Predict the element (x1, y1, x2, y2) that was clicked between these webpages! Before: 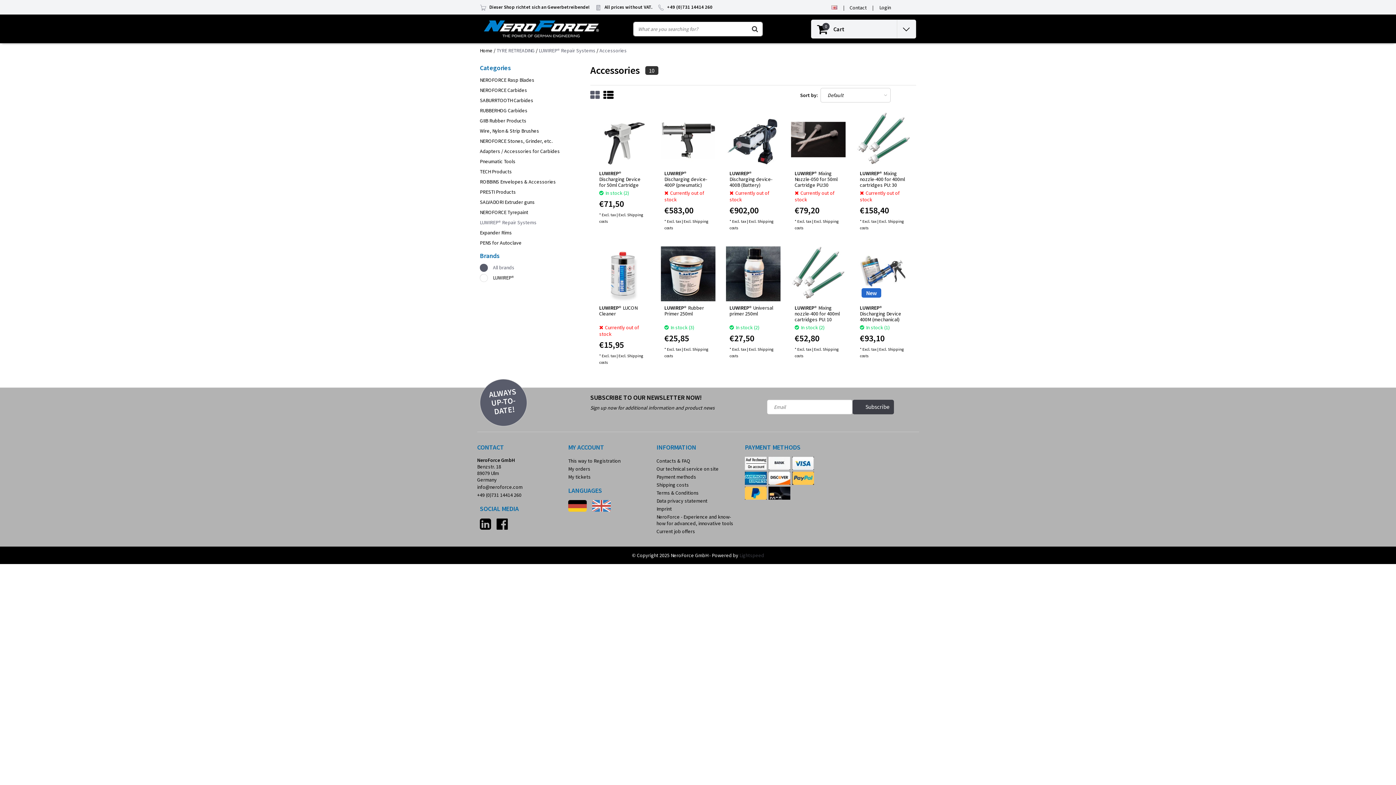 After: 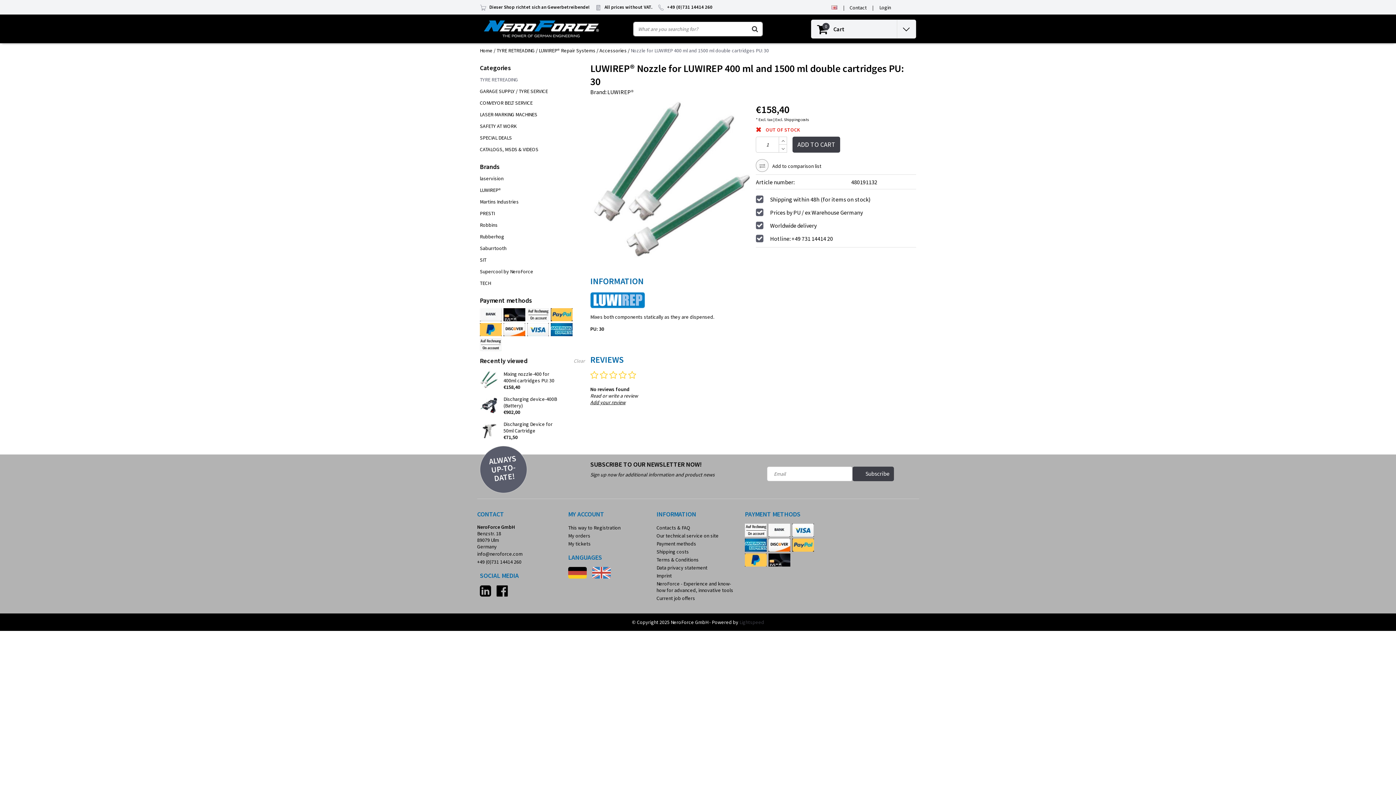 Action: bbox: (860, 170, 907, 189) label: LUWIREP® Mixing nozzle-400 for 400ml cartridges PU: 30